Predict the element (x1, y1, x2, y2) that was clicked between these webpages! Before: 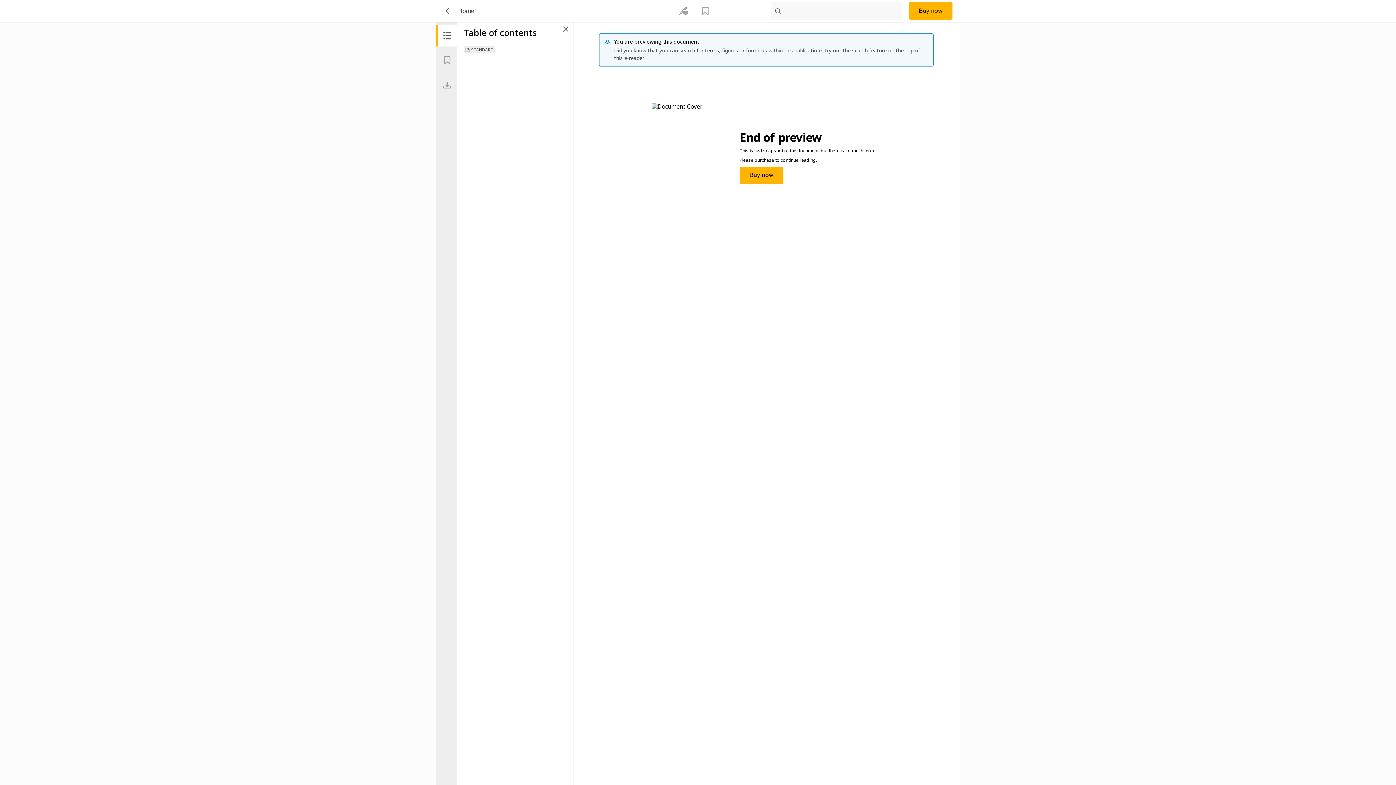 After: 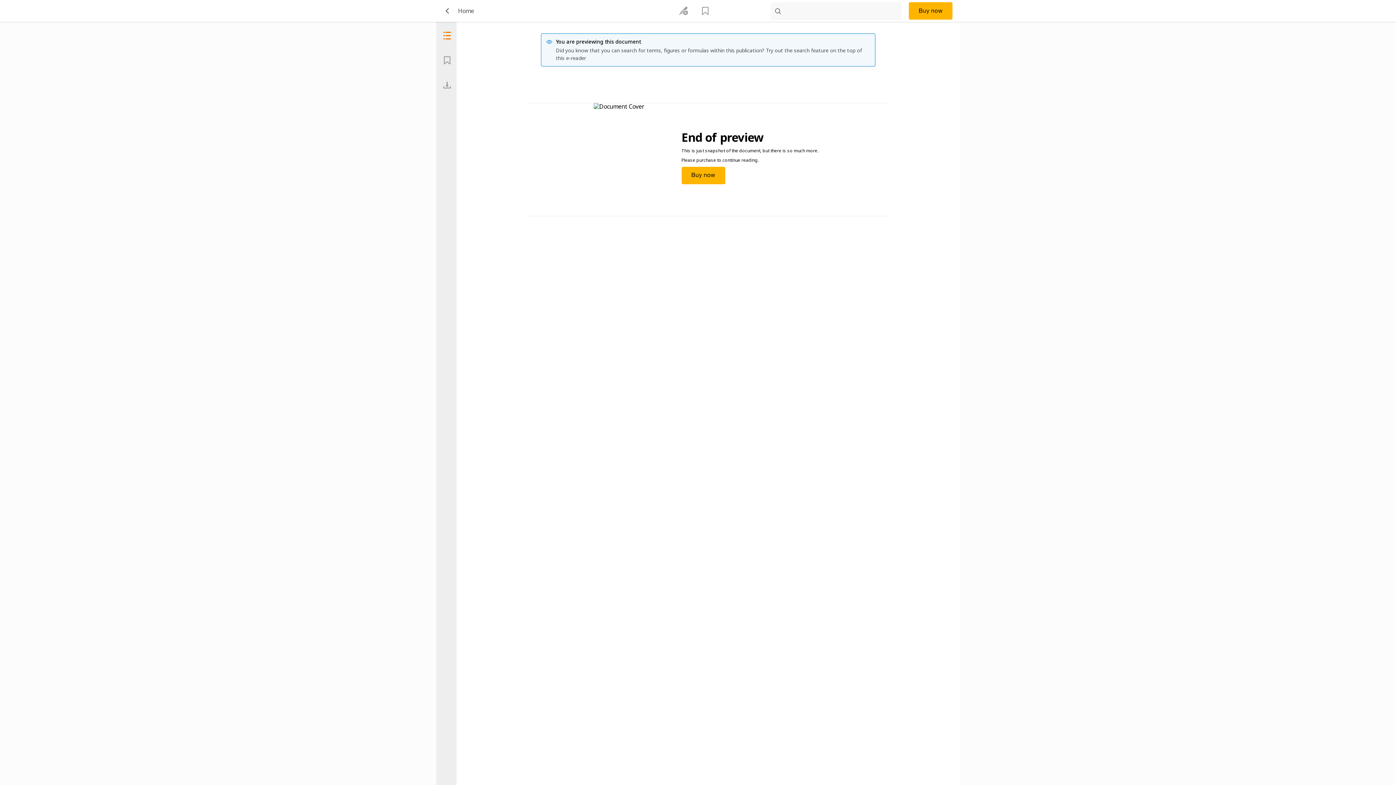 Action: bbox: (436, 24, 456, 46)